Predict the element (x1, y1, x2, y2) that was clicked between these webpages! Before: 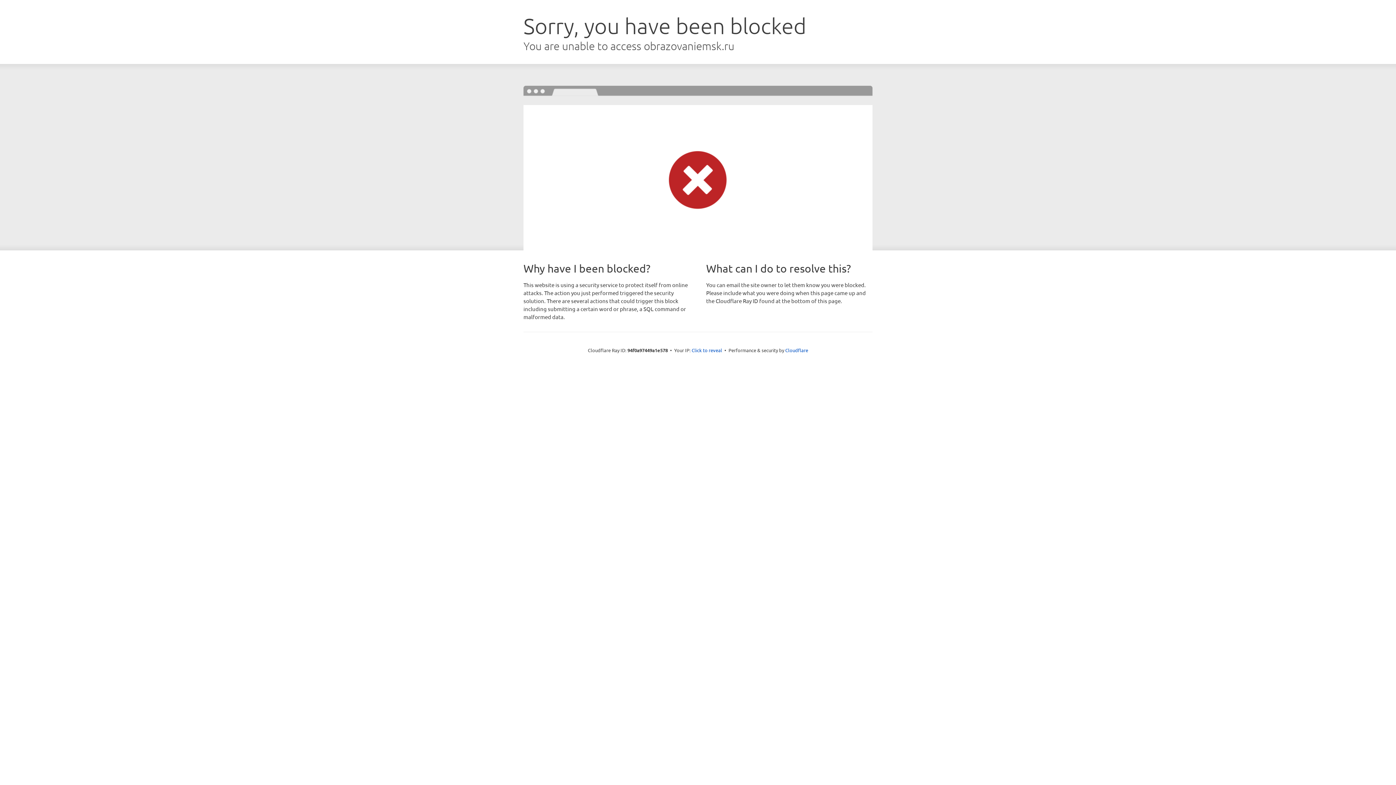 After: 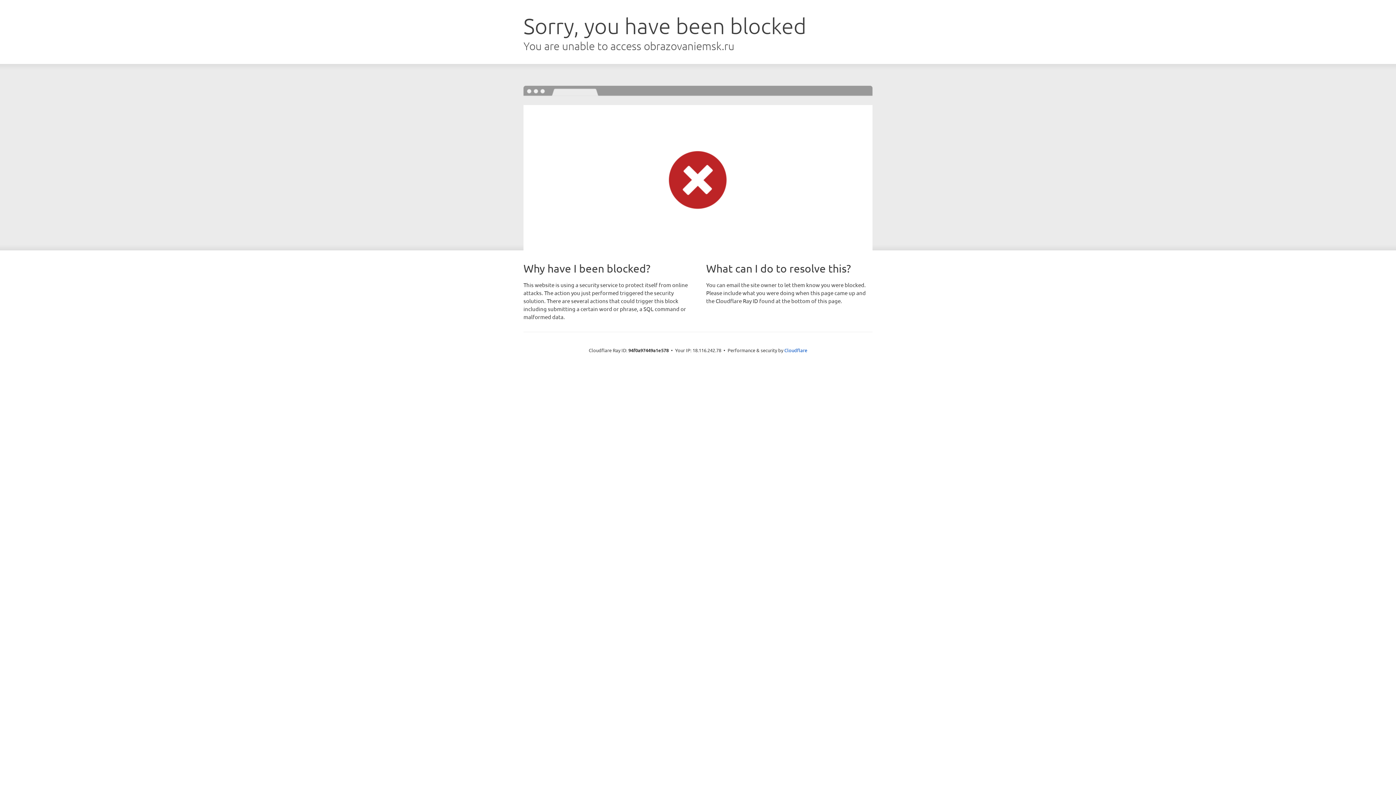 Action: bbox: (691, 346, 722, 353) label: Click to reveal